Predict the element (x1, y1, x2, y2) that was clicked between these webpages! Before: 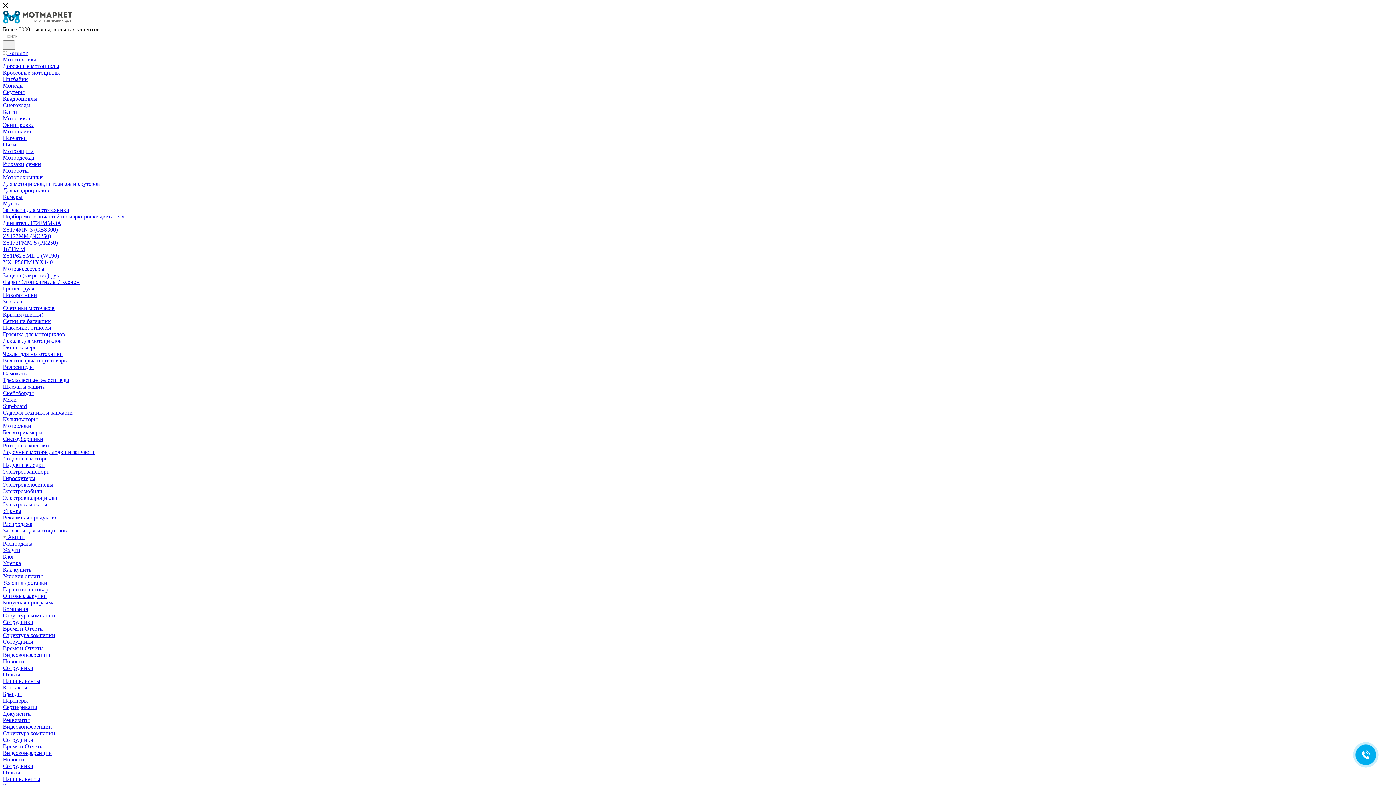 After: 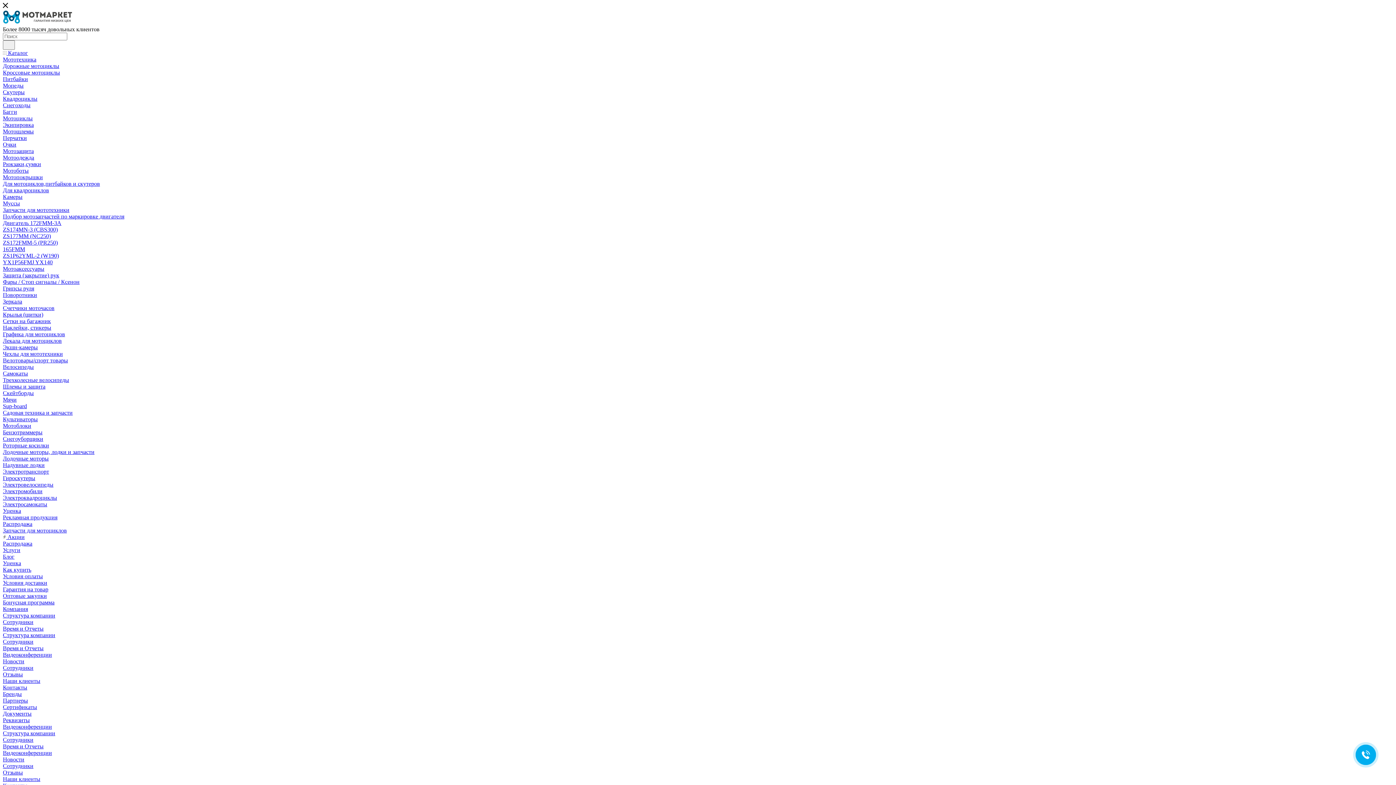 Action: label:  Каталог bbox: (2, 49, 1393, 56)